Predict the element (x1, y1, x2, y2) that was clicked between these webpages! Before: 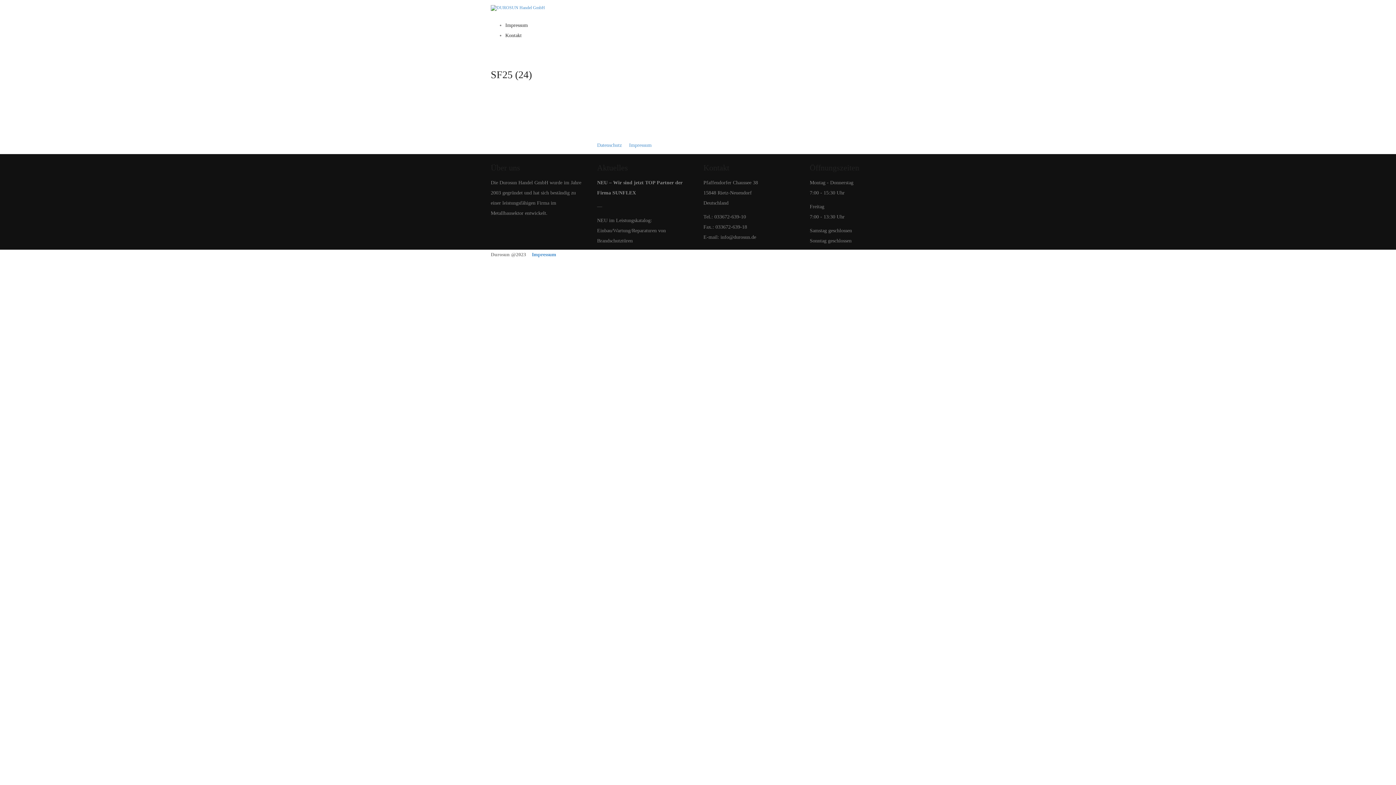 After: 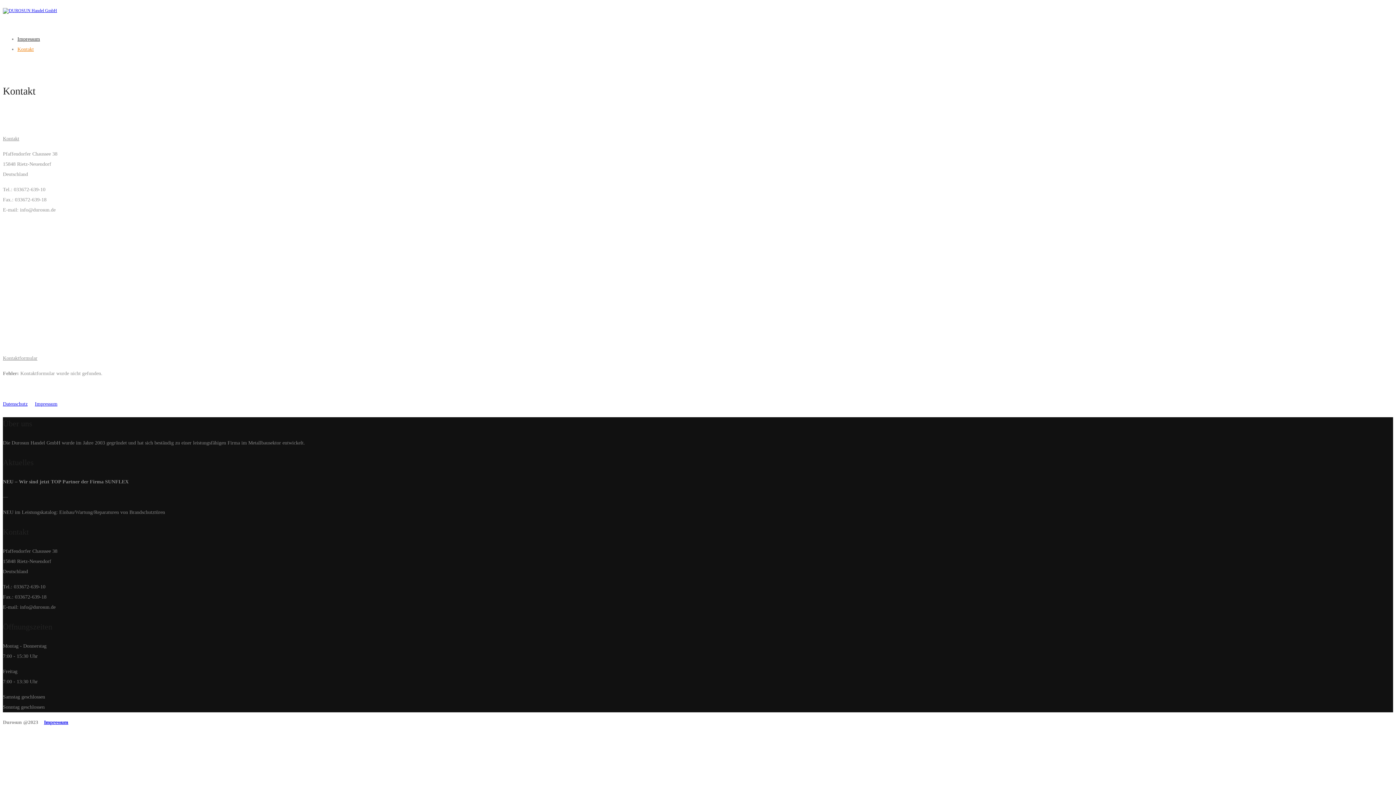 Action: label: Kontakt bbox: (505, 32, 521, 38)